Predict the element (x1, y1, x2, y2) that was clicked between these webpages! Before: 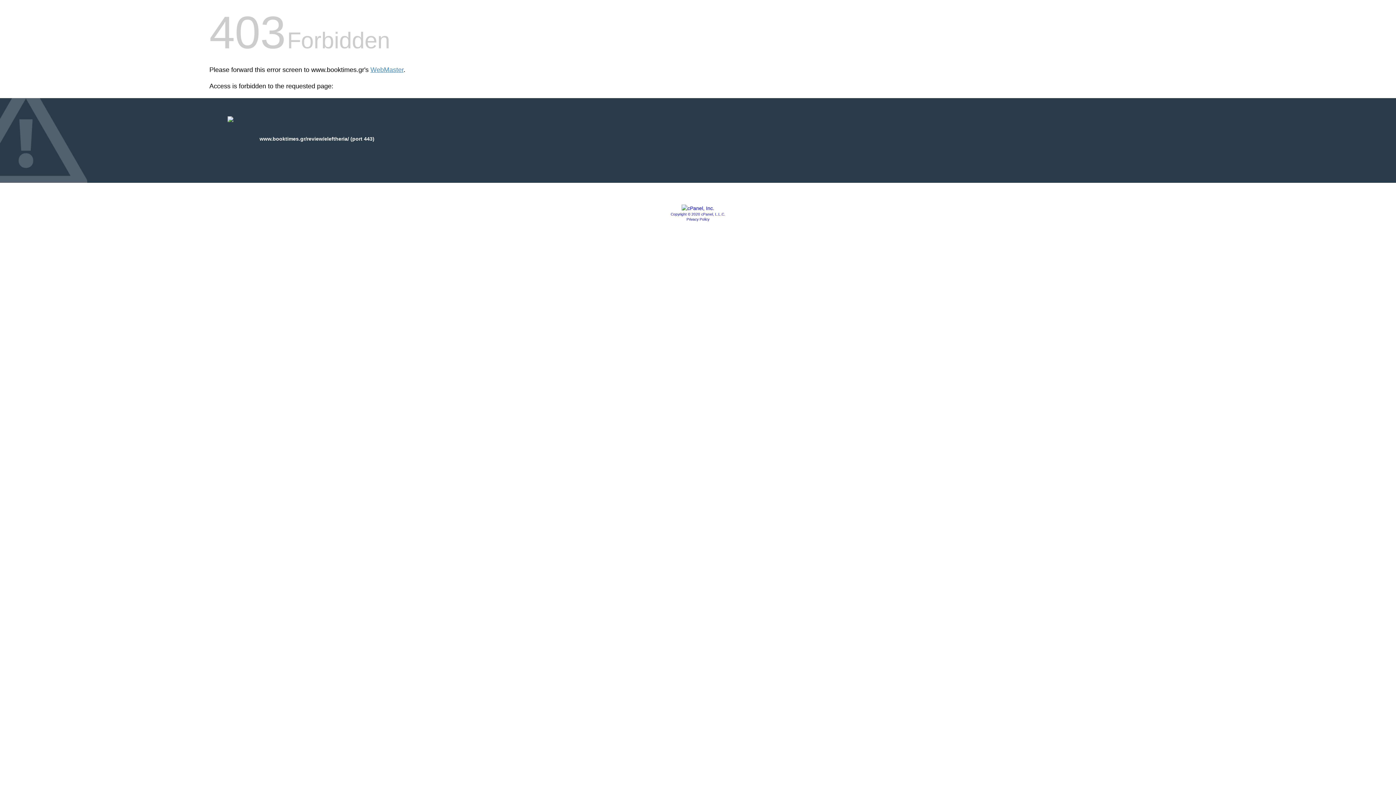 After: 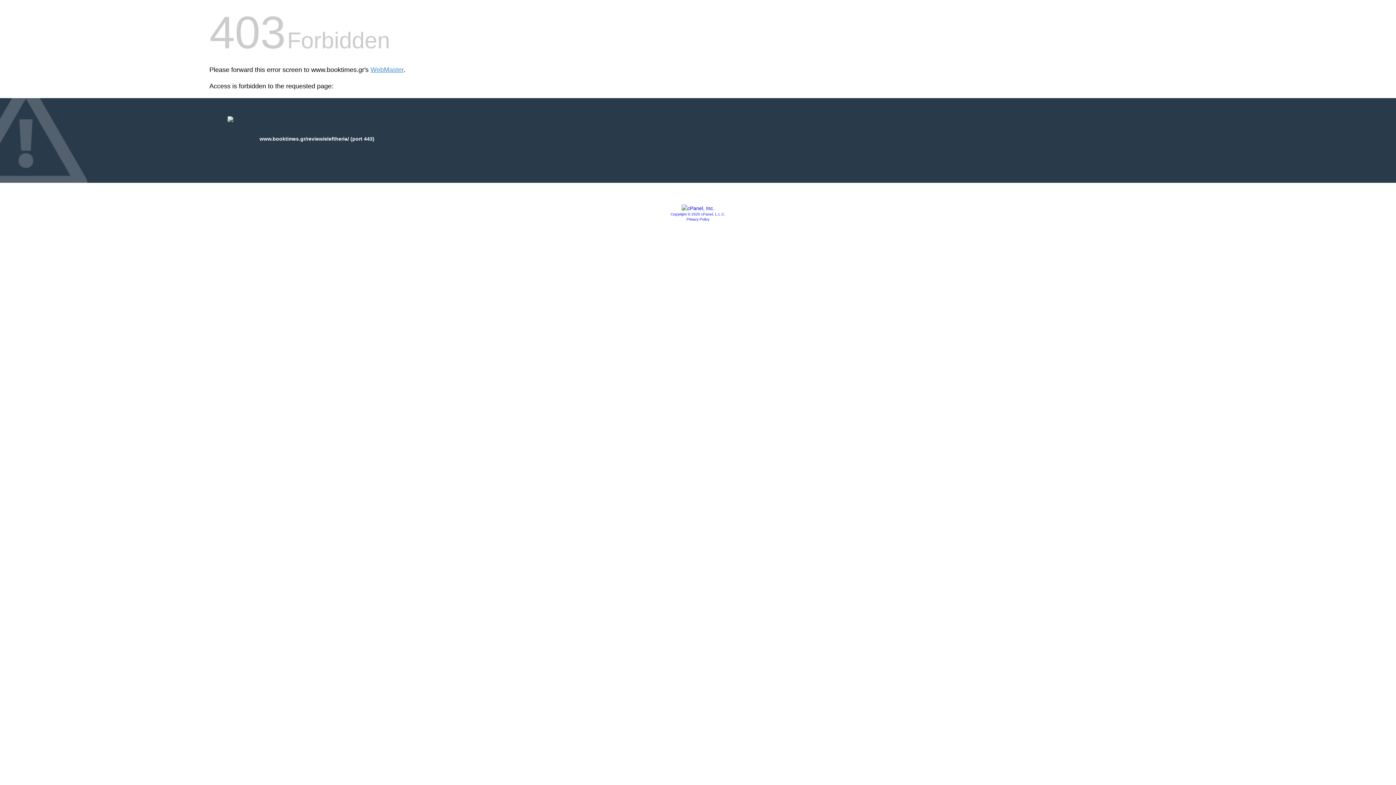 Action: bbox: (670, 212, 725, 216) label: Copyright © 2020 cPanel, L.L.C.